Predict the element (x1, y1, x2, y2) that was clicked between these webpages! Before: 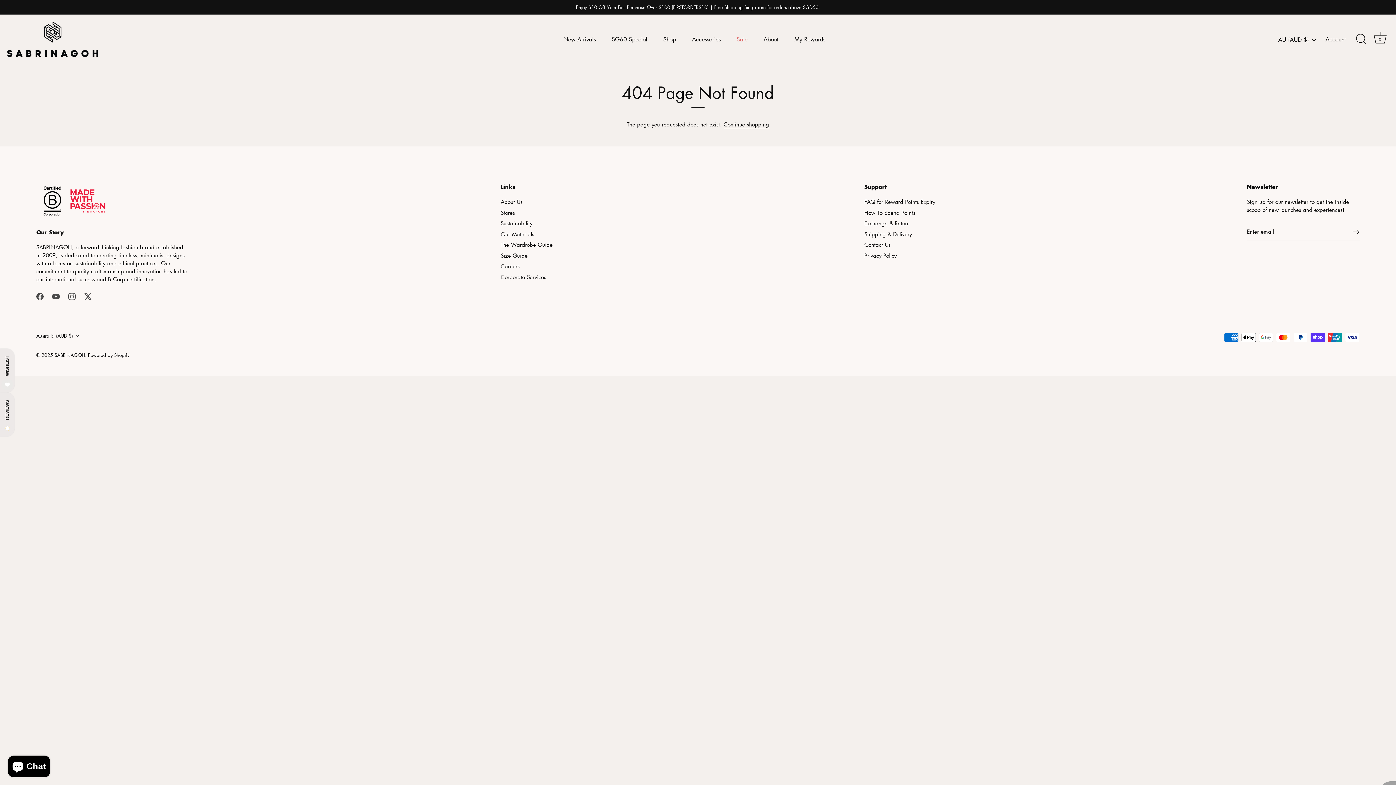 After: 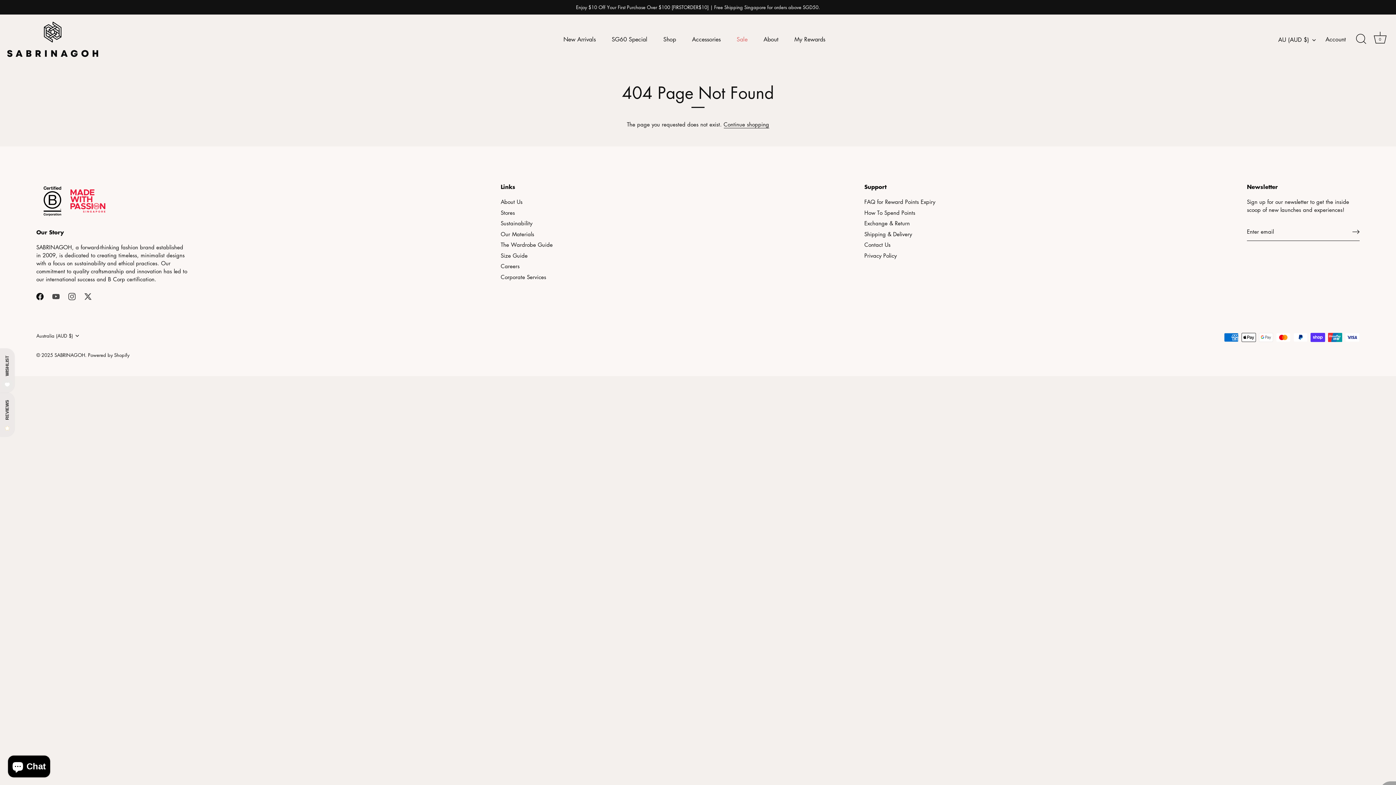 Action: bbox: (36, 292, 43, 299) label: Facebook